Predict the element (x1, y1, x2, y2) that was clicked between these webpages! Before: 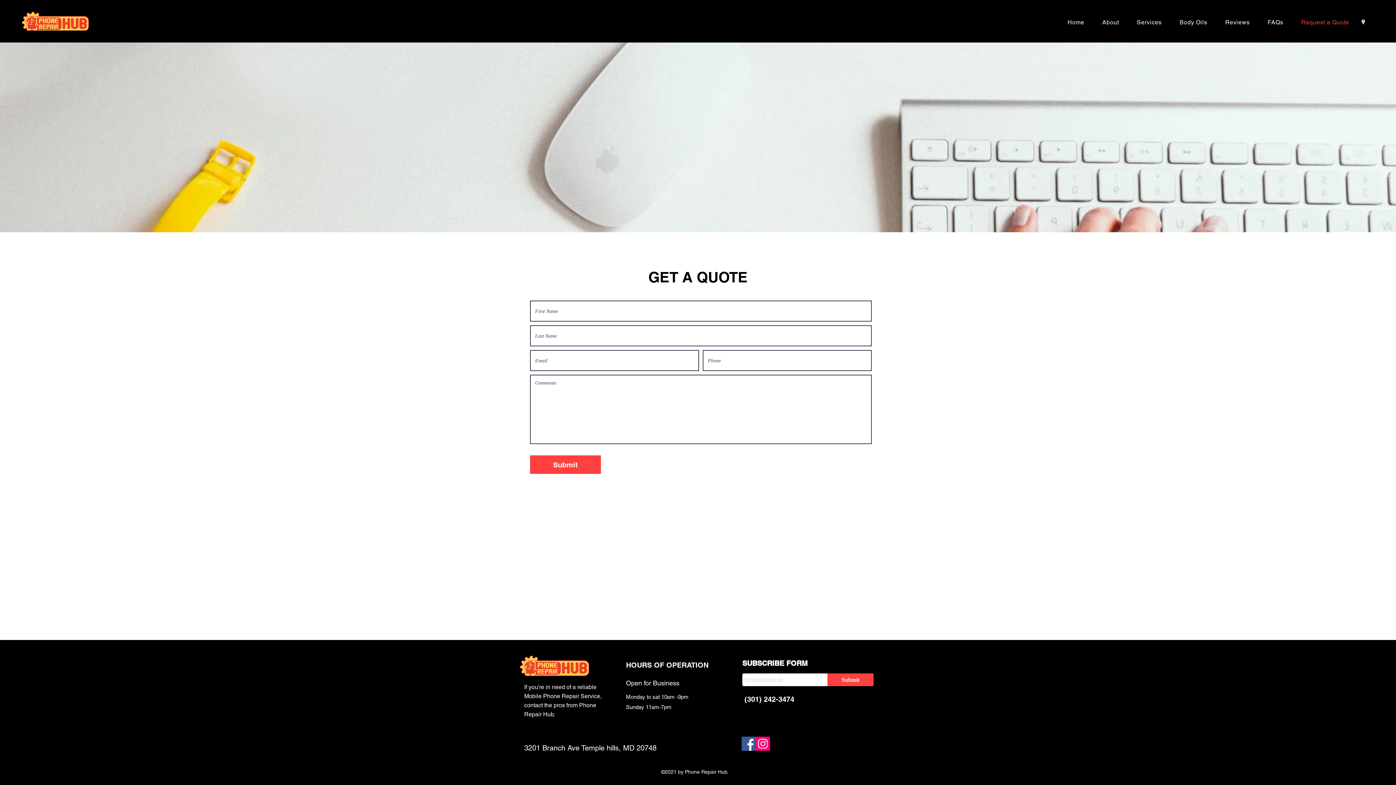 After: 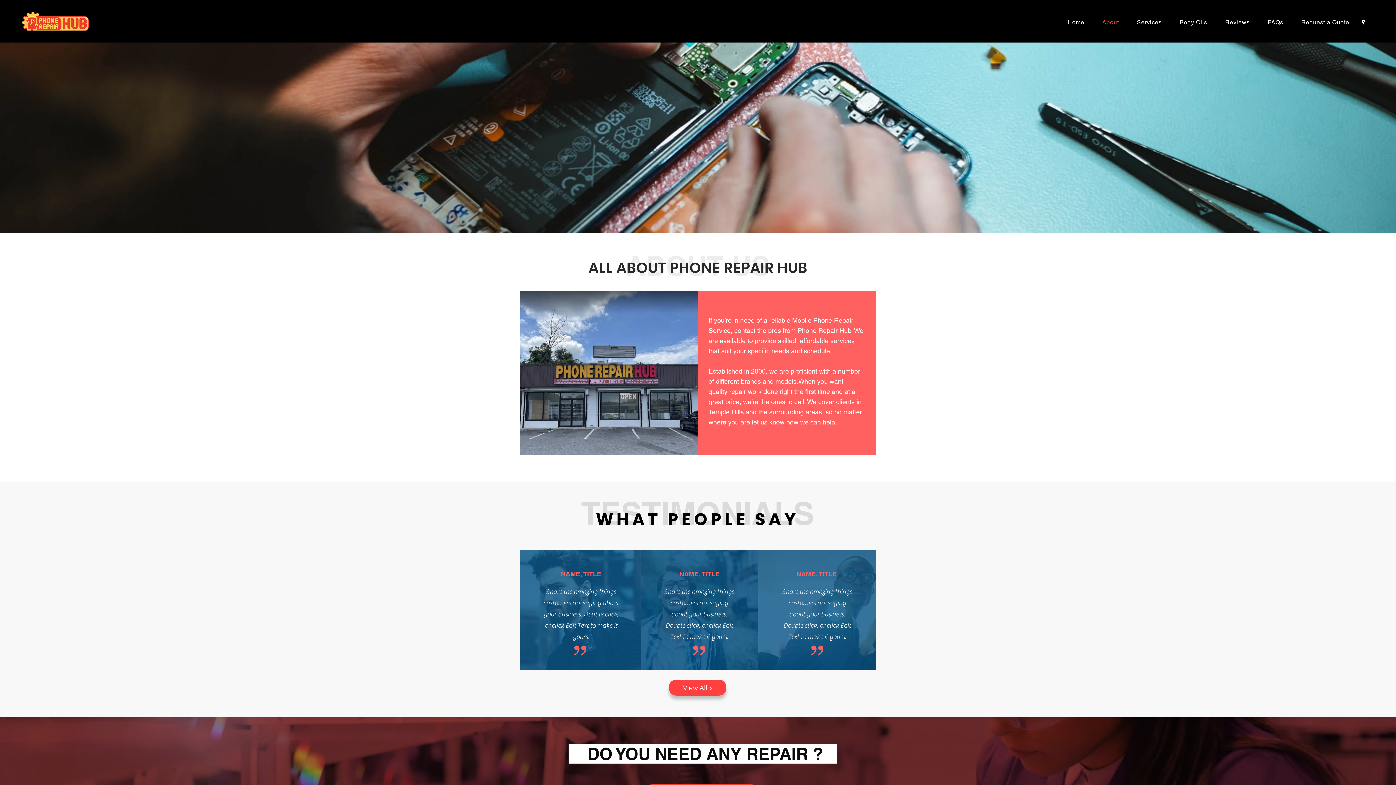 Action: bbox: (1095, 15, 1126, 29) label: About